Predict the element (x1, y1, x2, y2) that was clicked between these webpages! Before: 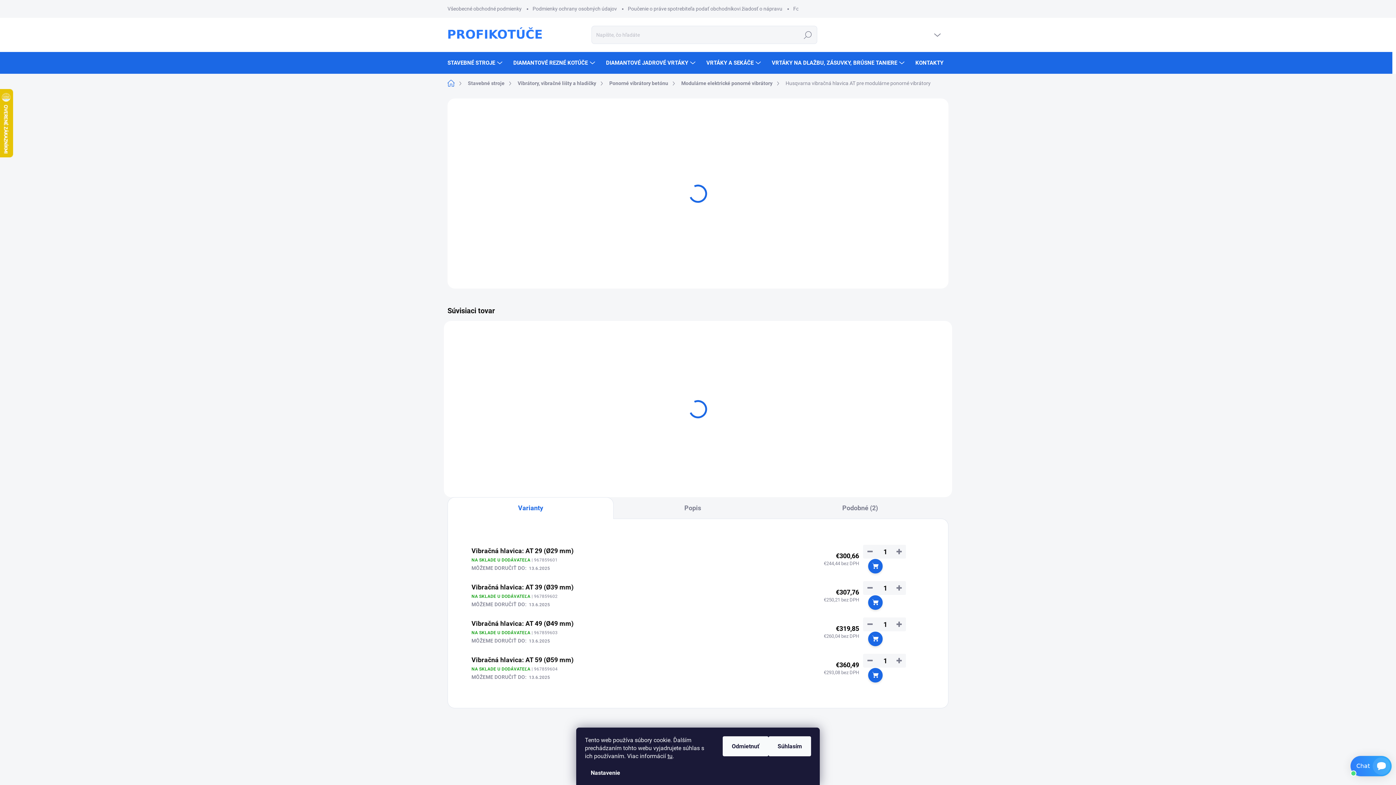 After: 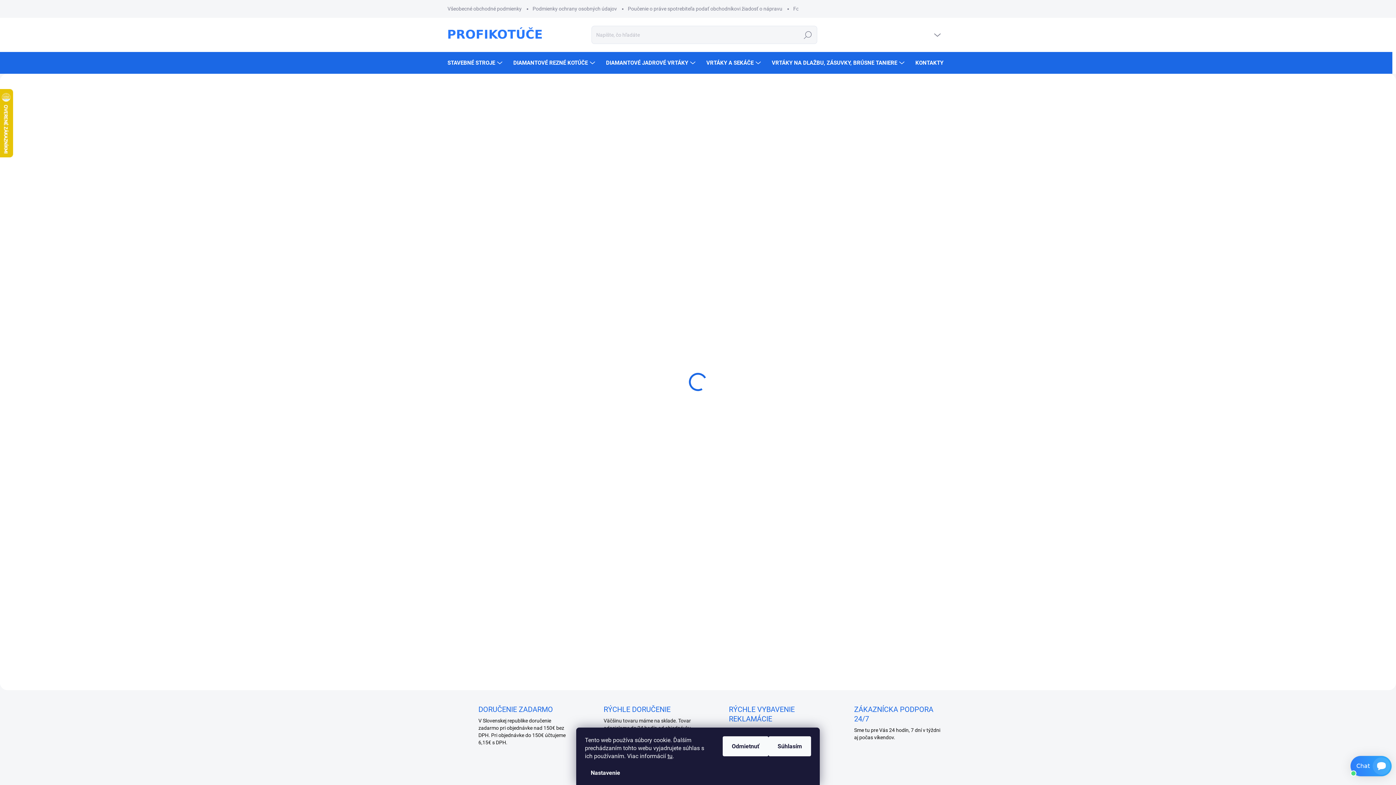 Action: bbox: (447, 24, 544, 45)